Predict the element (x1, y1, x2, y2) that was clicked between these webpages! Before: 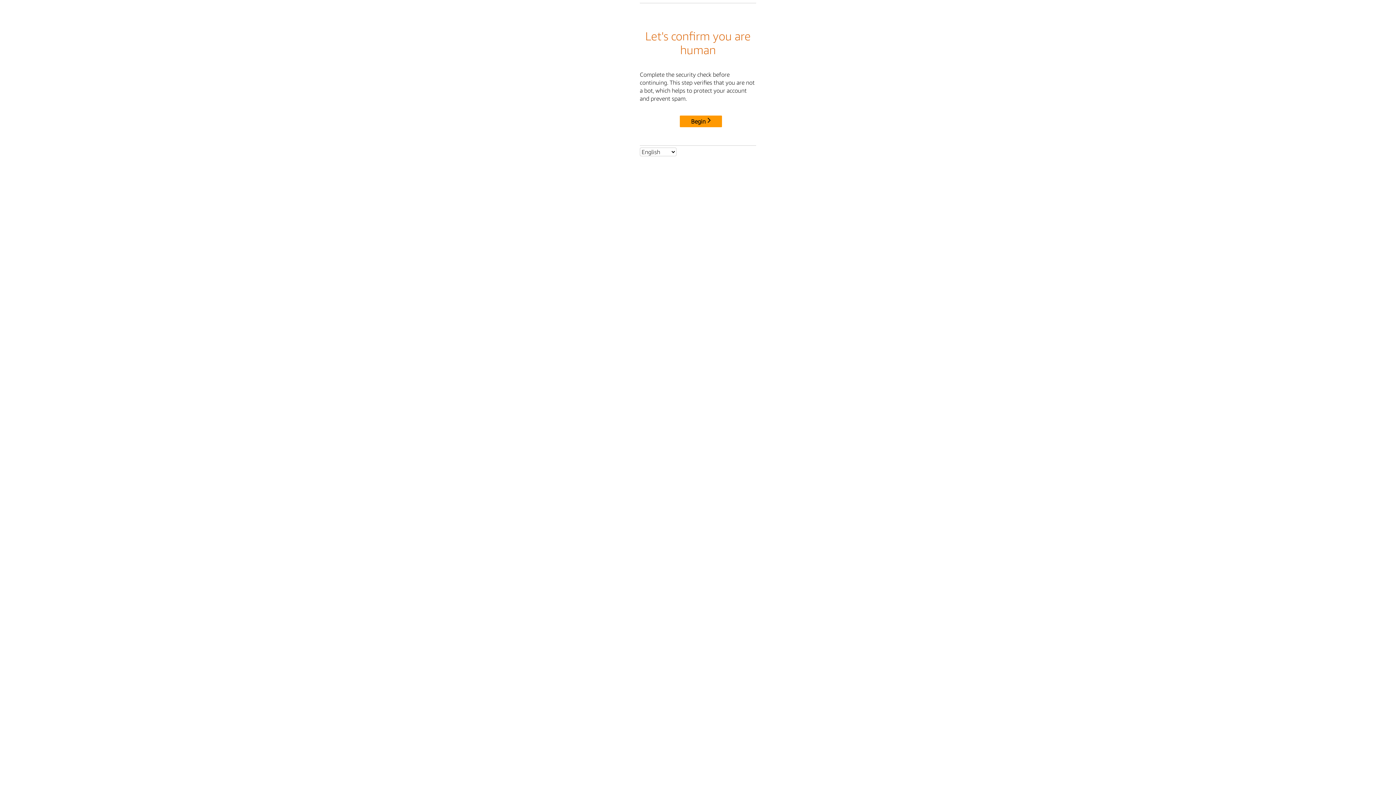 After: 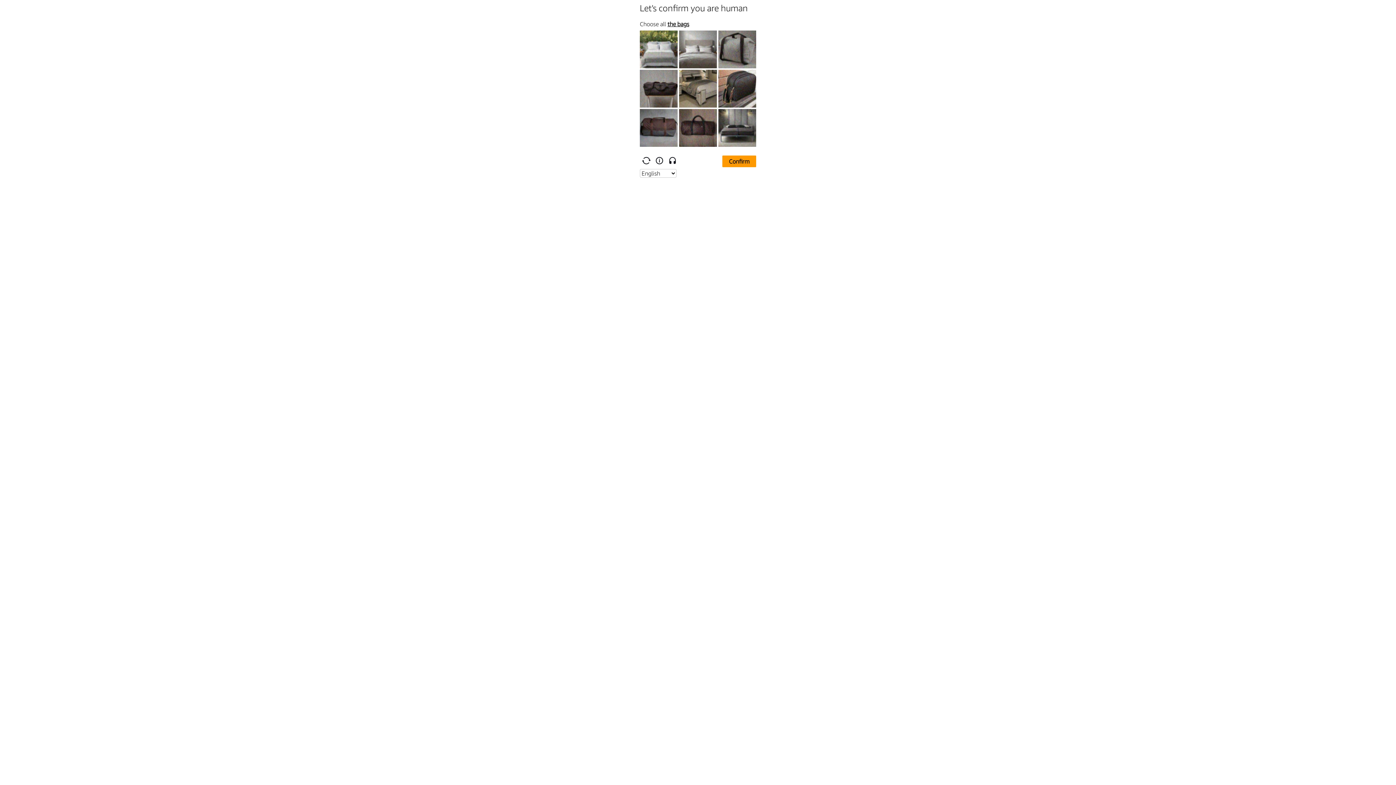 Action: bbox: (680, 115, 722, 127) label: Begin